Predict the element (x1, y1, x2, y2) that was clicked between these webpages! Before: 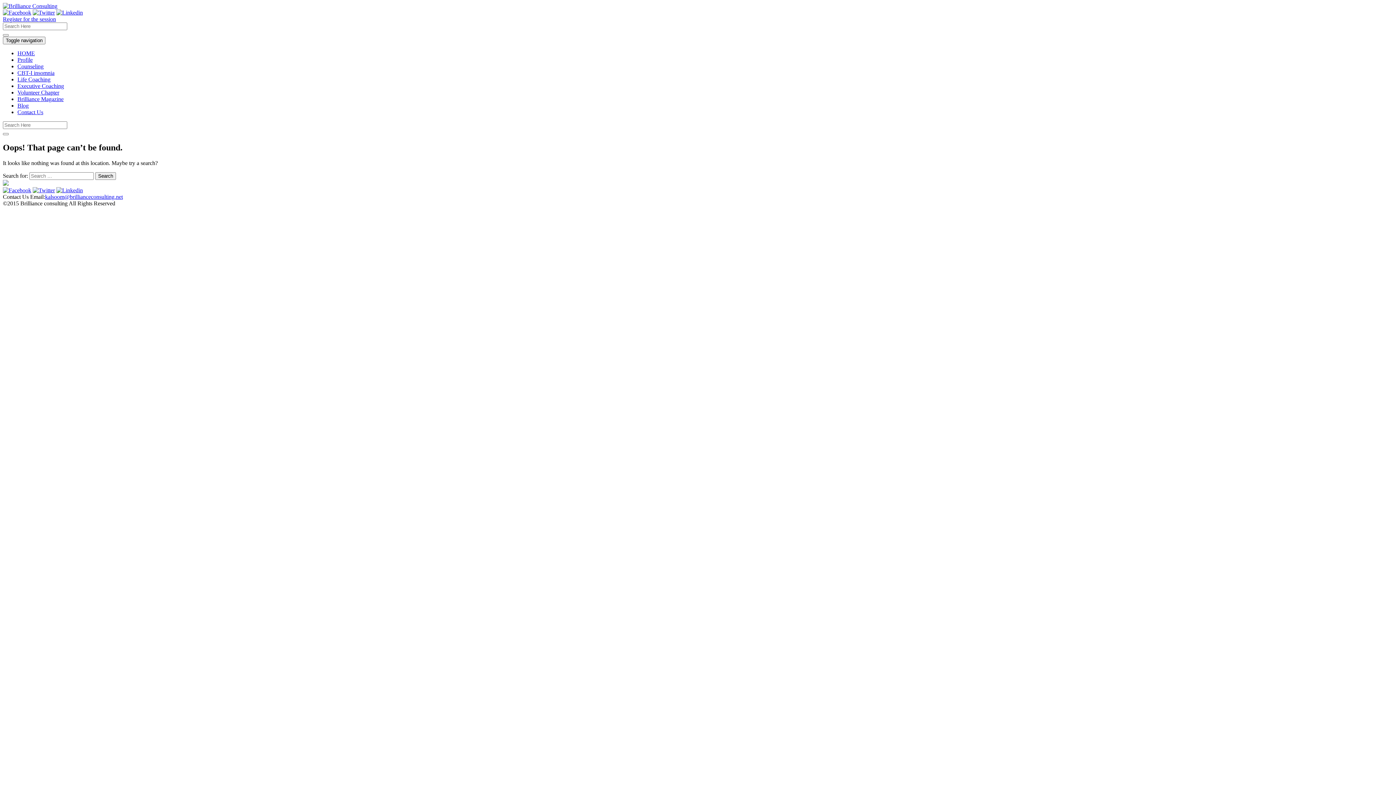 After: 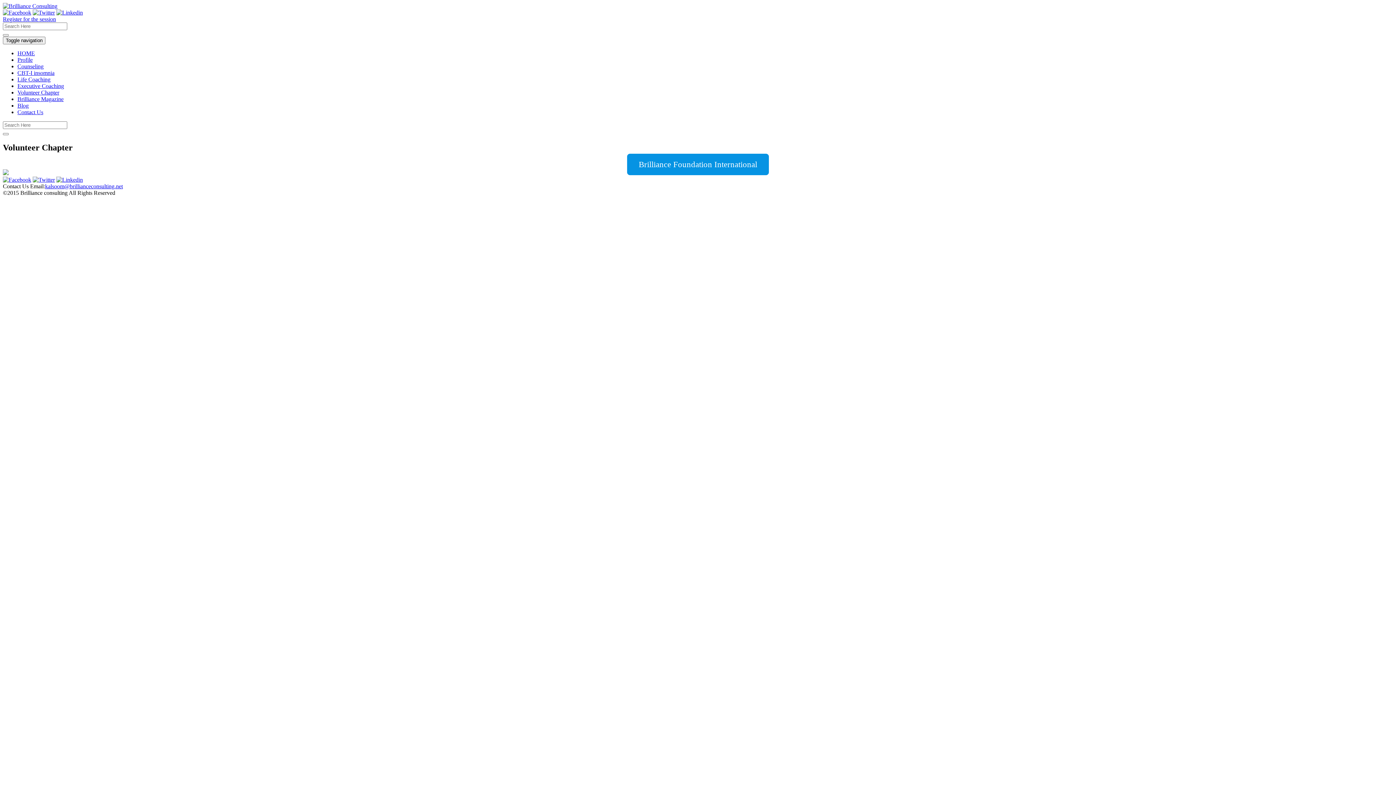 Action: label: Volunteer Chapter bbox: (17, 89, 59, 95)